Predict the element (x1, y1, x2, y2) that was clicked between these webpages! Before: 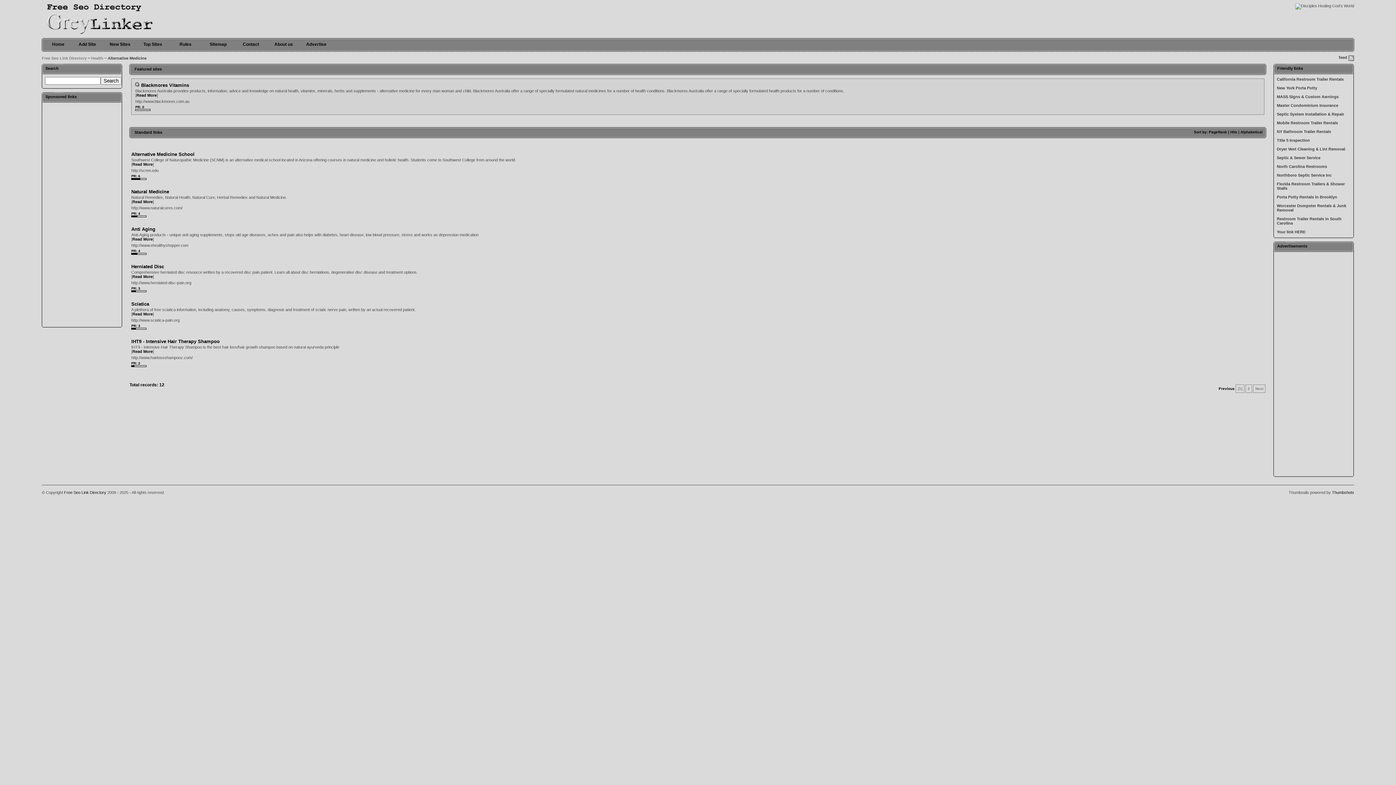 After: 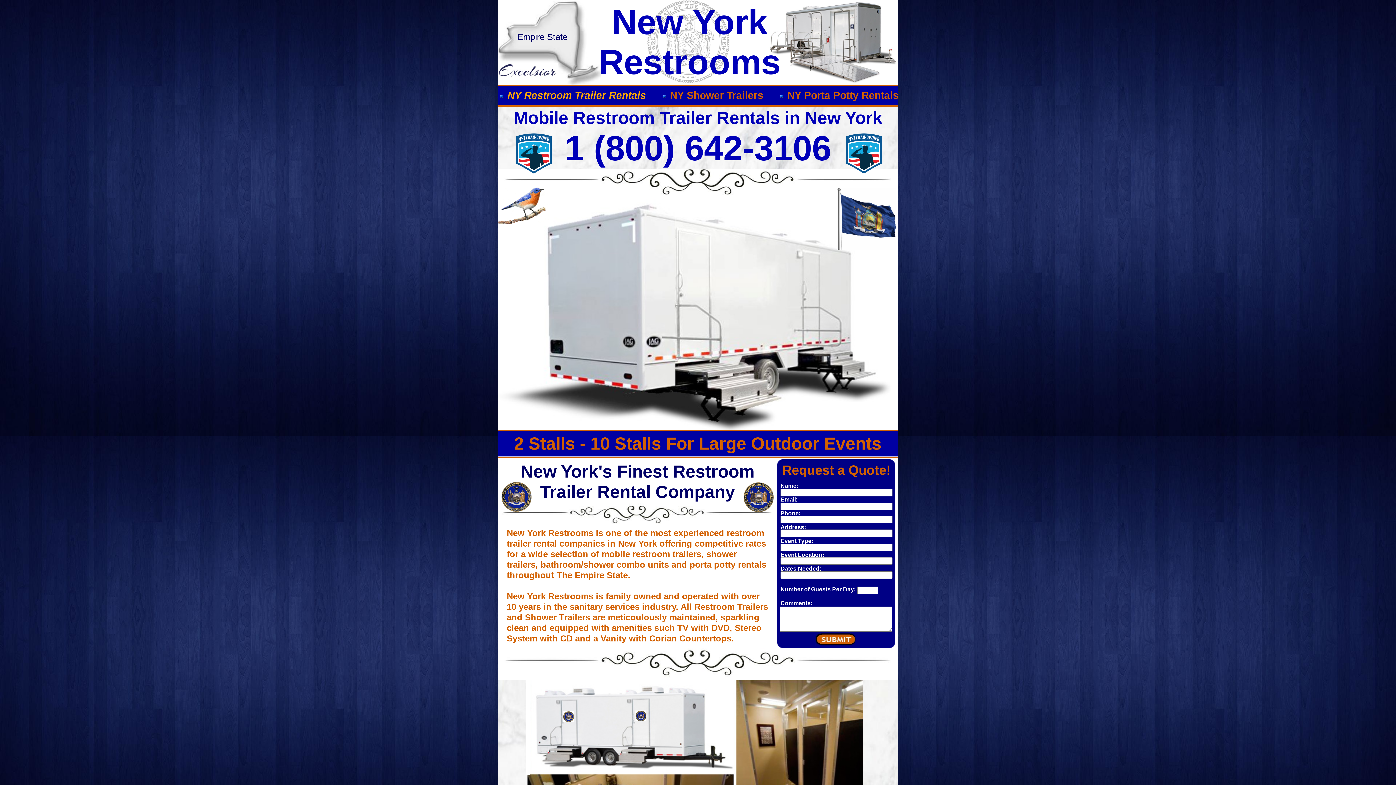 Action: bbox: (1277, 129, 1331, 133) label: NY Bathroom Trailer Rentals